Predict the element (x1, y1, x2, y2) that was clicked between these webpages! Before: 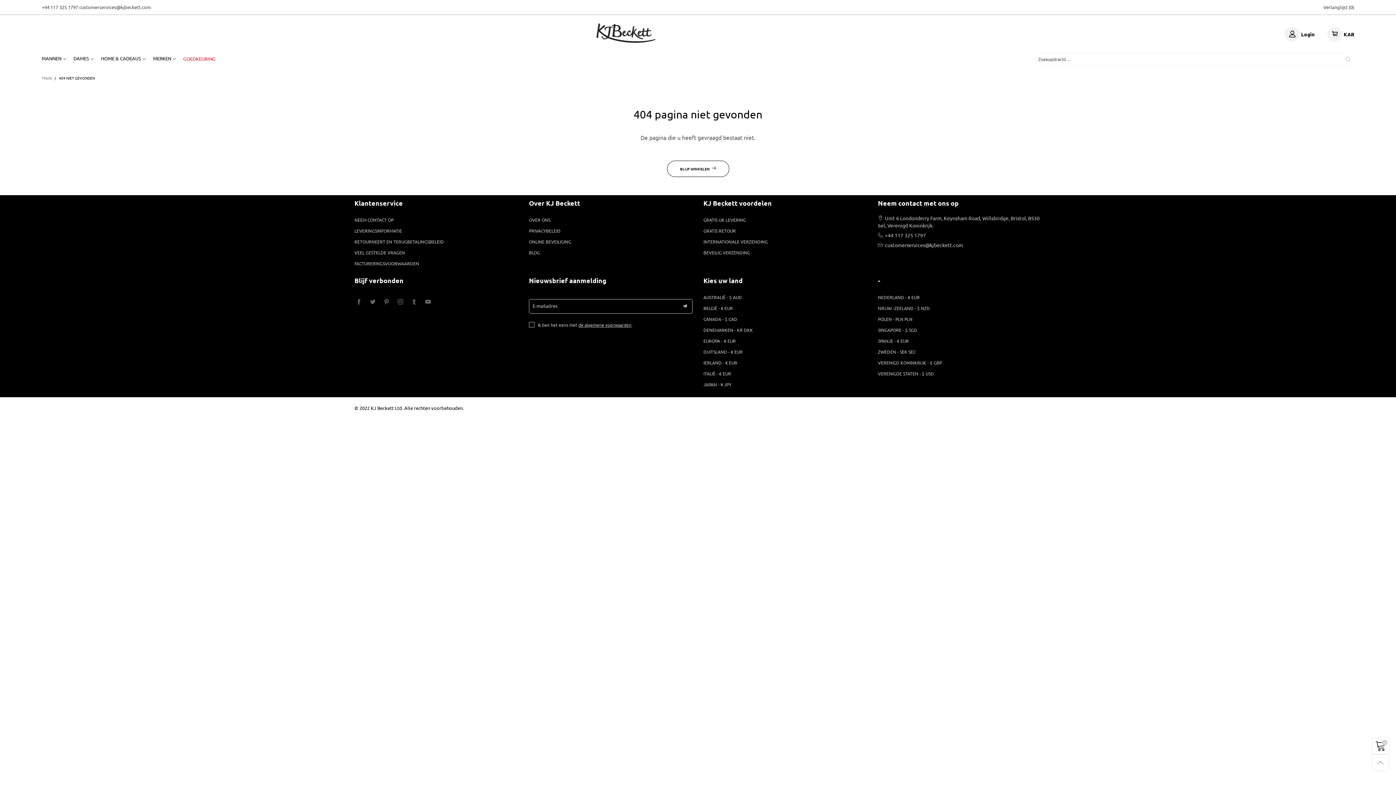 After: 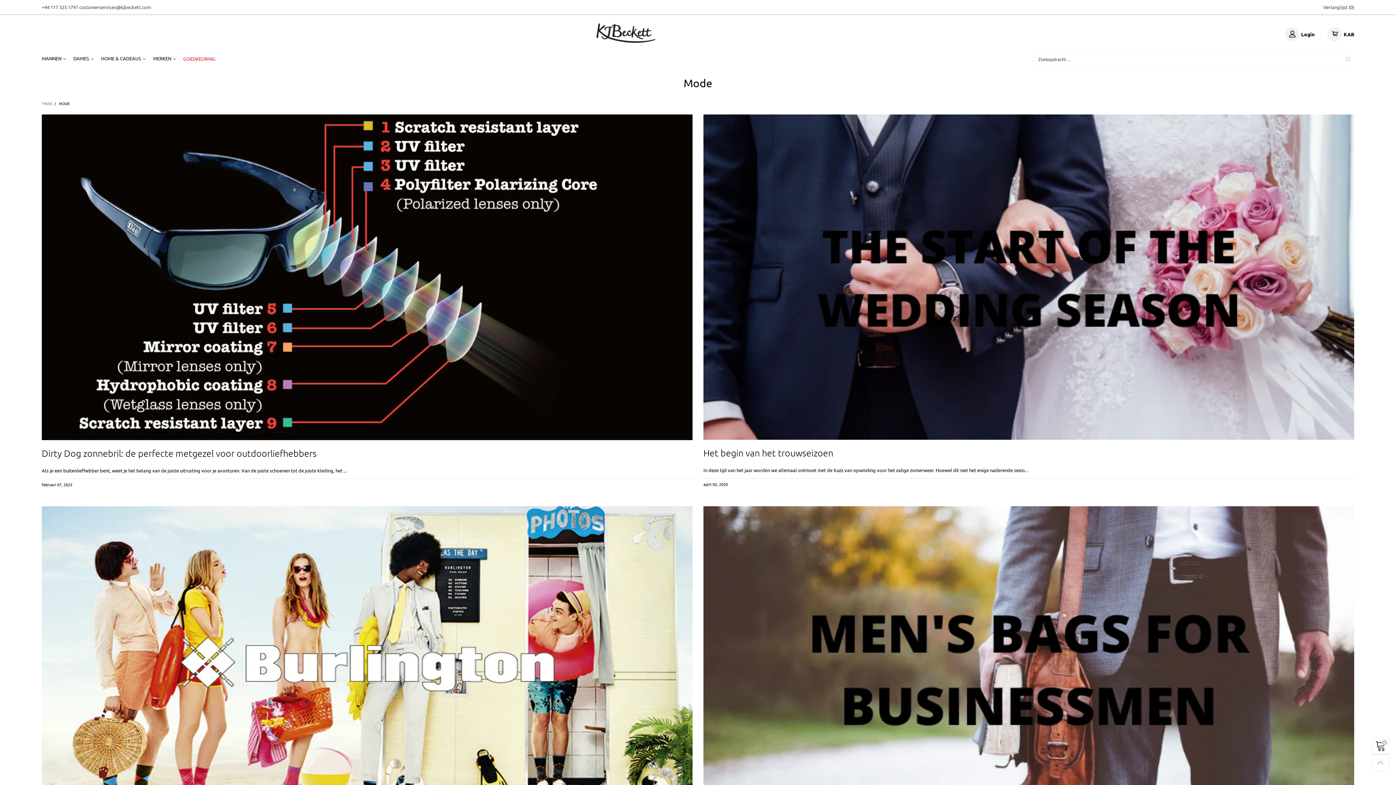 Action: label: BLOG bbox: (529, 247, 692, 258)